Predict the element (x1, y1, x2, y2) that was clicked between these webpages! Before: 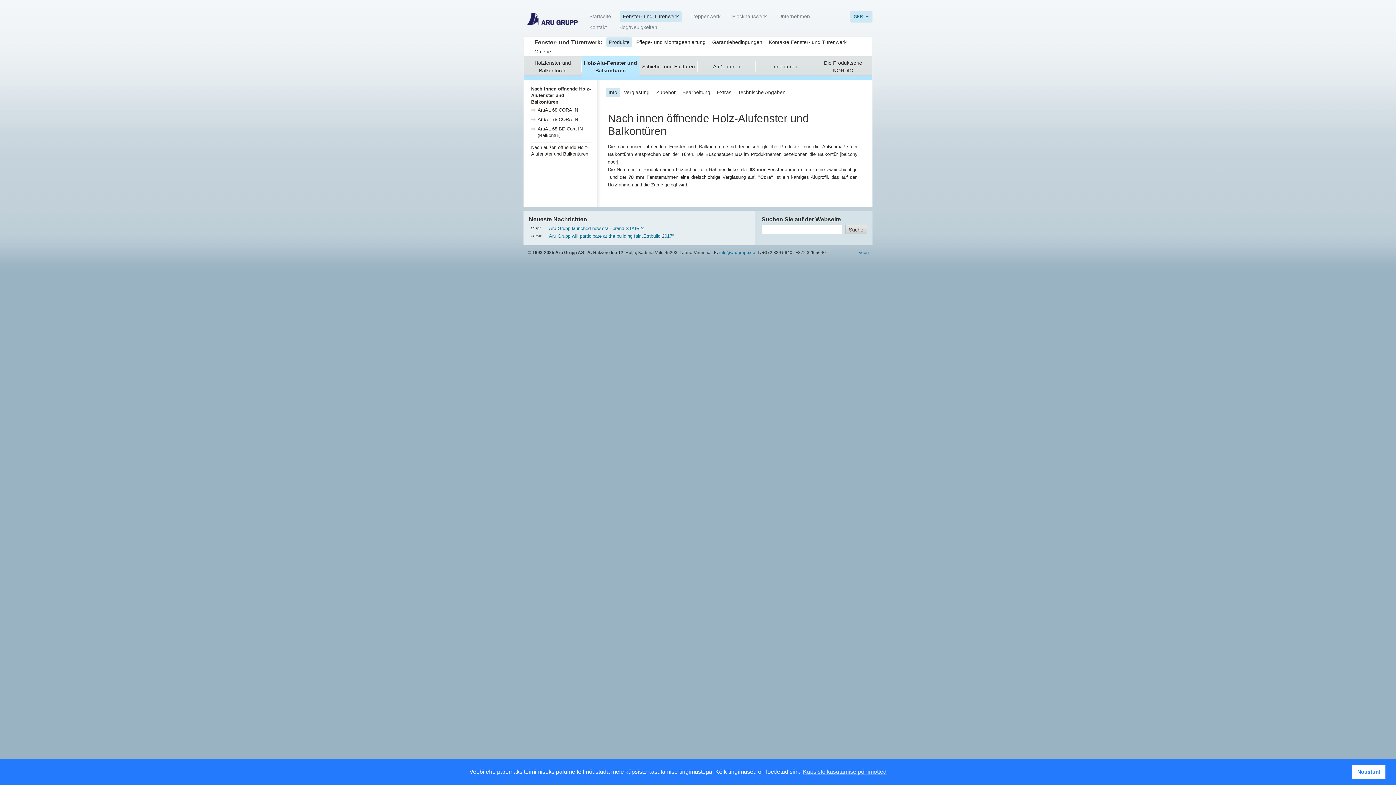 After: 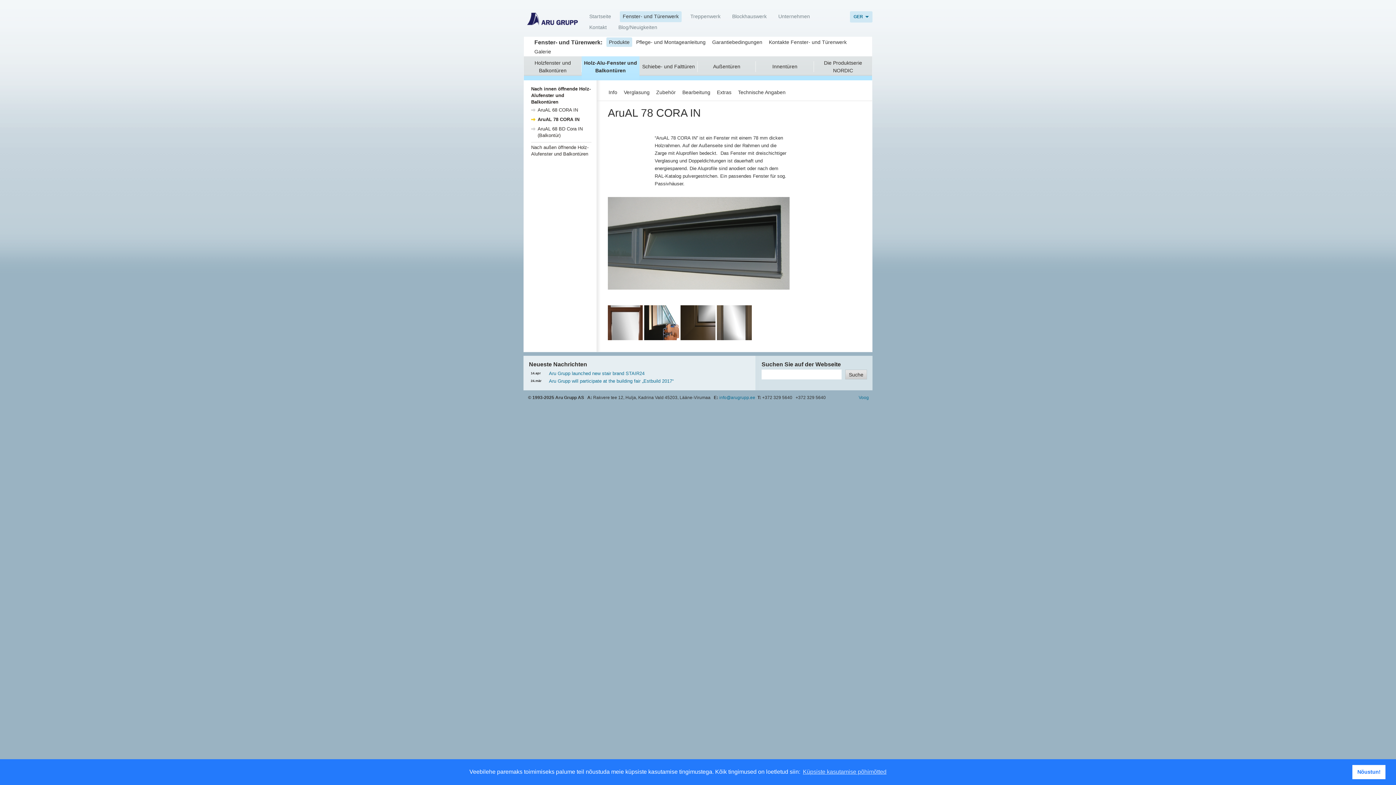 Action: label: AruAL 78 CORA IN bbox: (537, 116, 578, 122)